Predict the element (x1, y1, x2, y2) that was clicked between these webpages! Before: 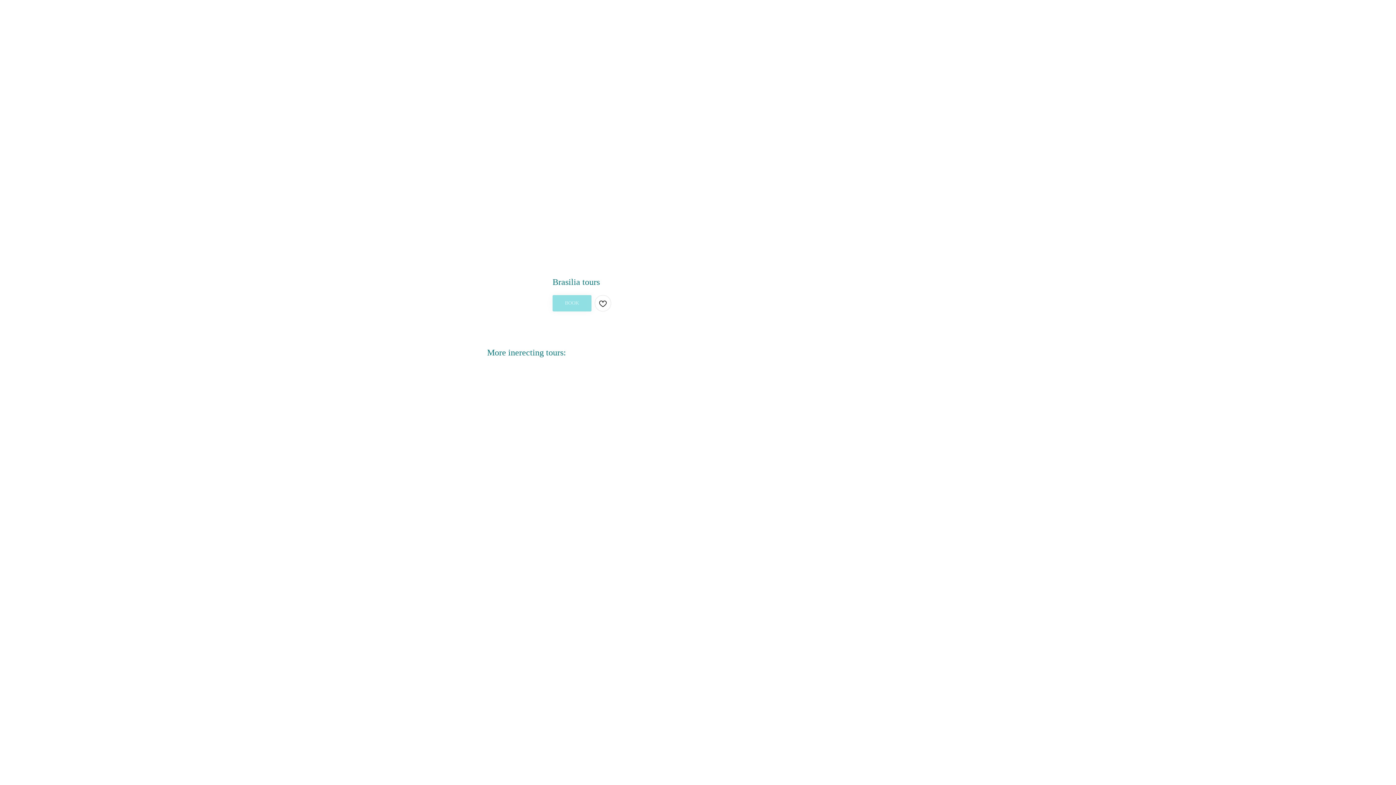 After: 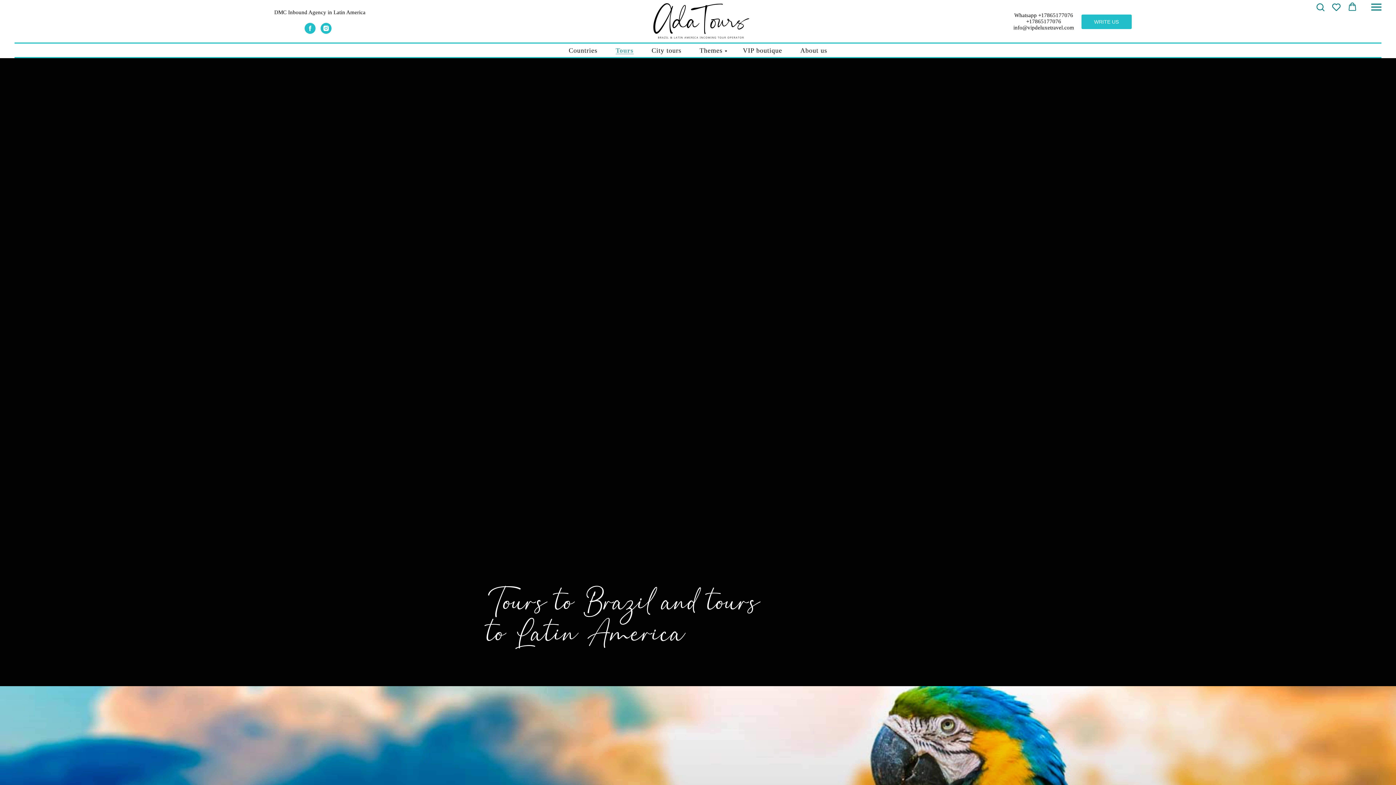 Action: label: More tours.. bbox: (7, 7, 41, 14)